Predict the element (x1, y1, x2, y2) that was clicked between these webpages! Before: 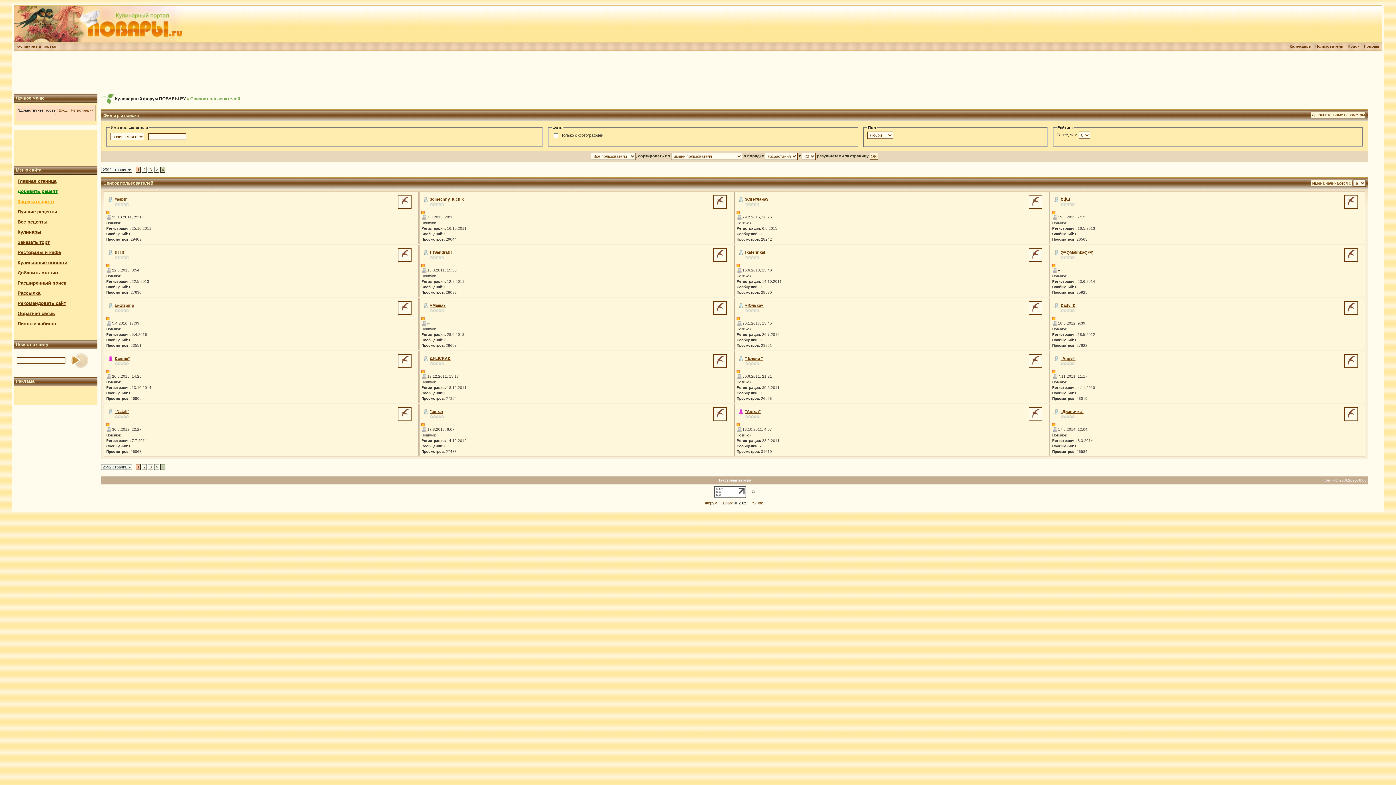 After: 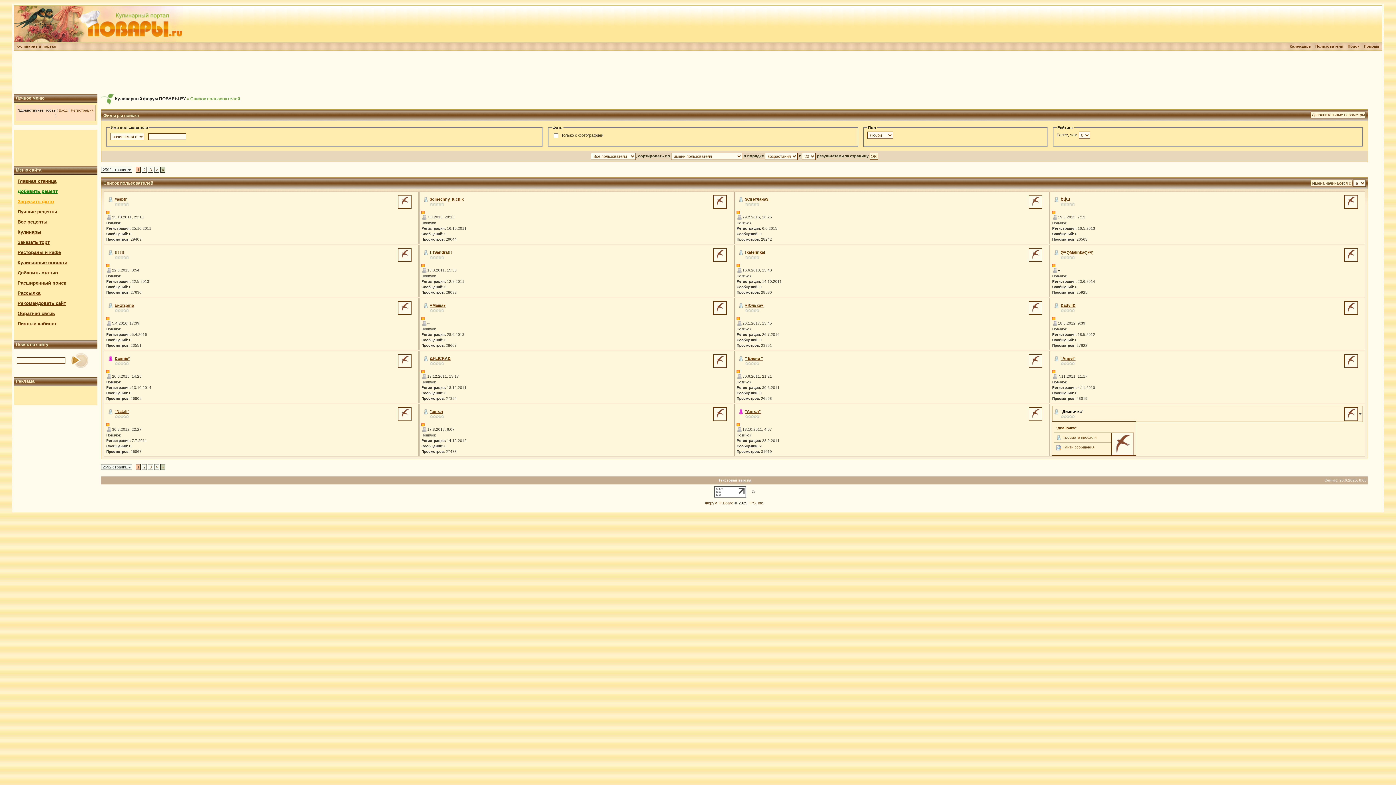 Action: label: "Дианочка" bbox: (1060, 409, 1083, 413)